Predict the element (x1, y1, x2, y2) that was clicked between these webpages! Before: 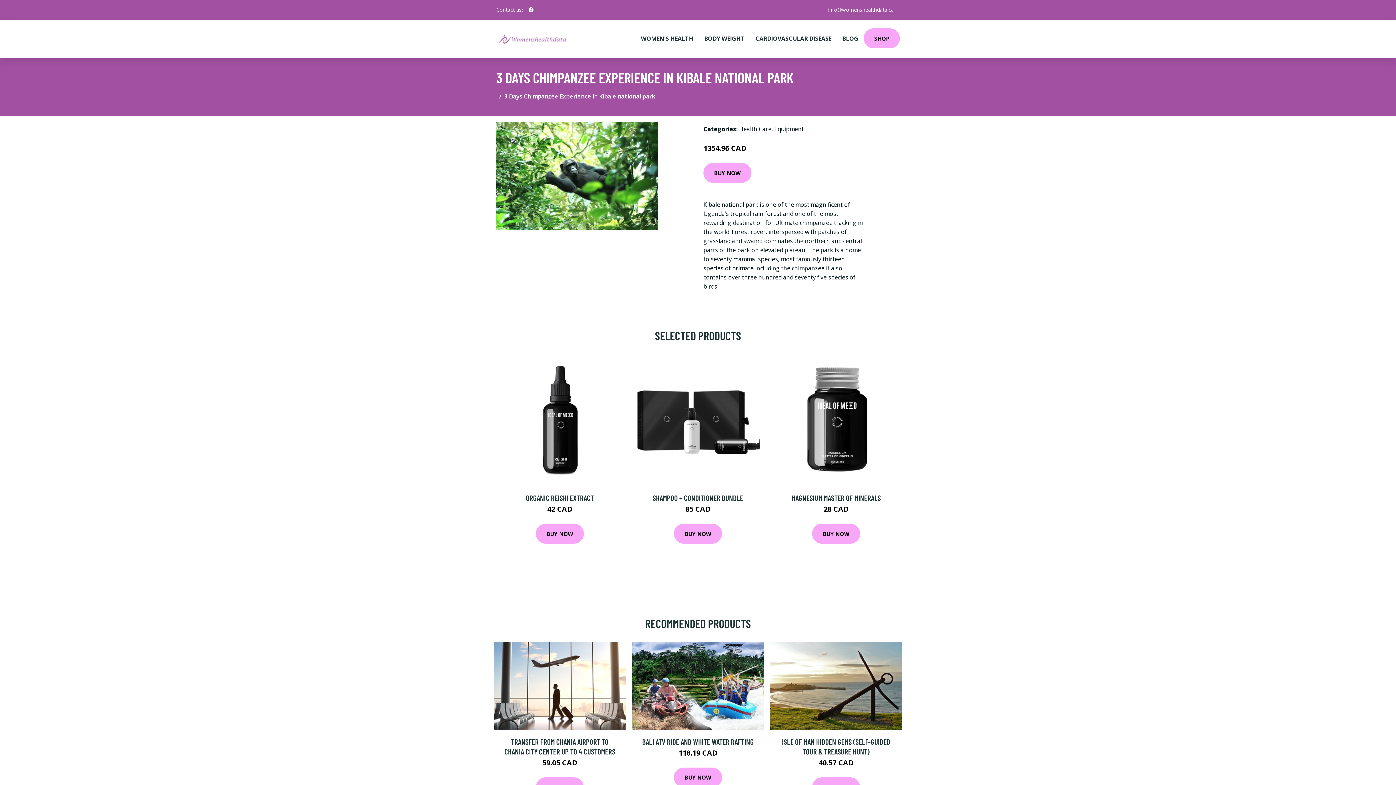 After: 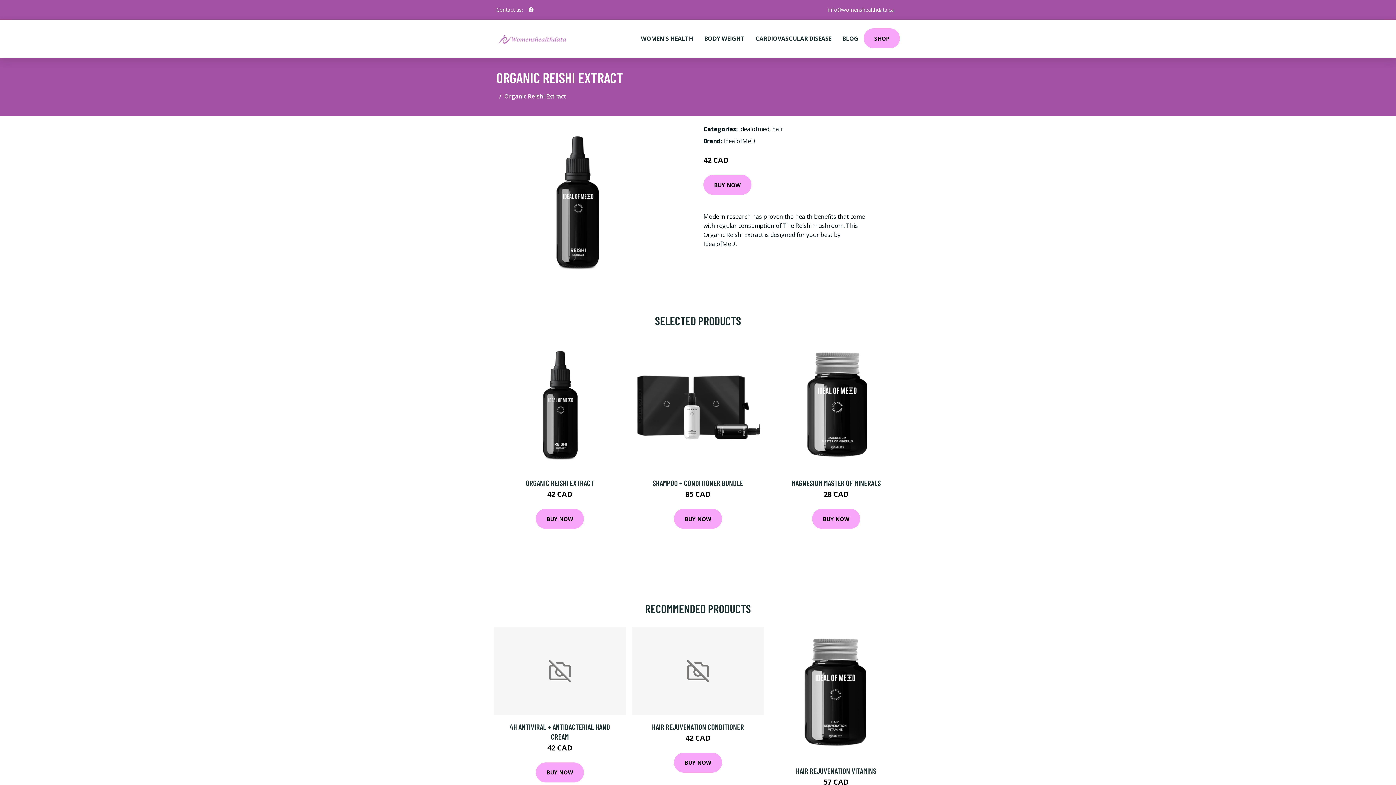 Action: label: ORGANIC REISHI EXTRACT bbox: (526, 493, 594, 502)